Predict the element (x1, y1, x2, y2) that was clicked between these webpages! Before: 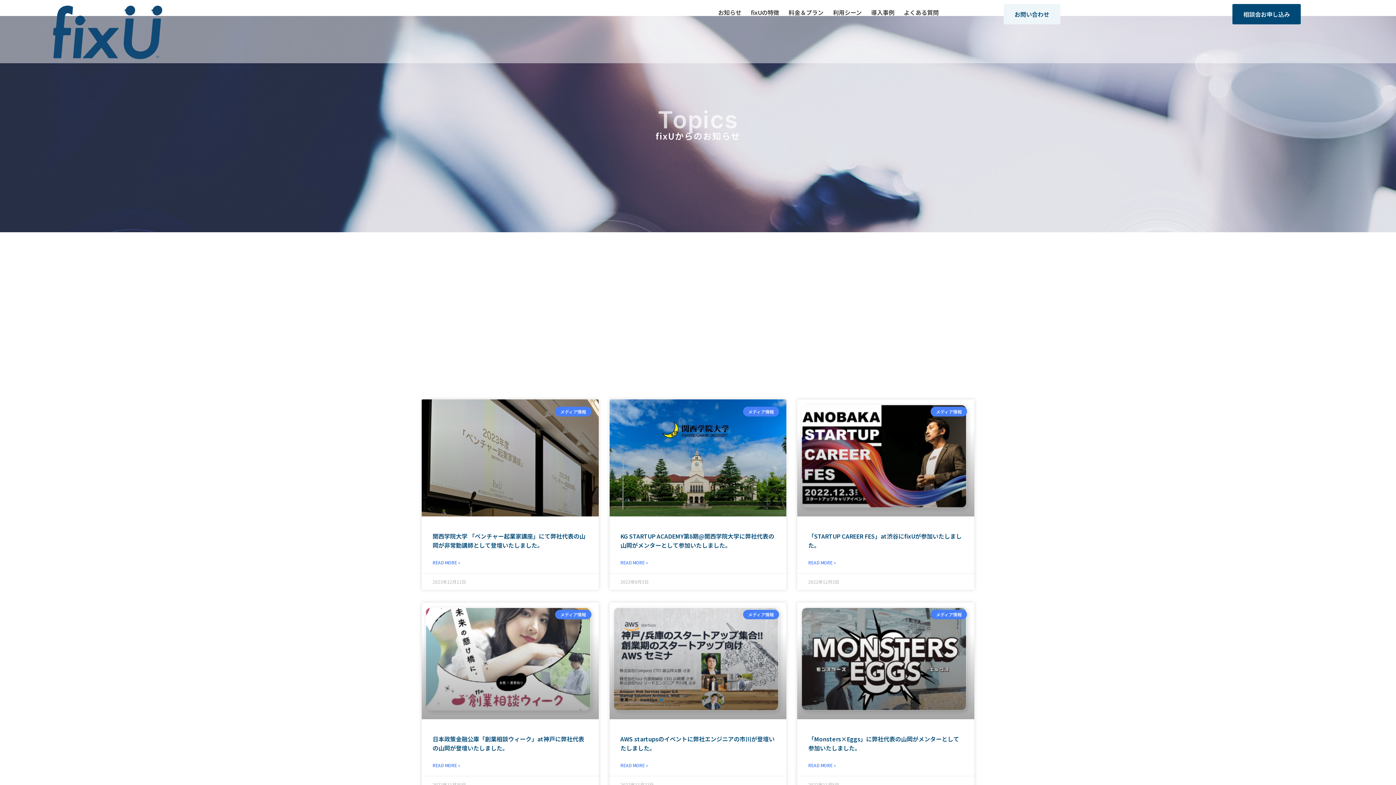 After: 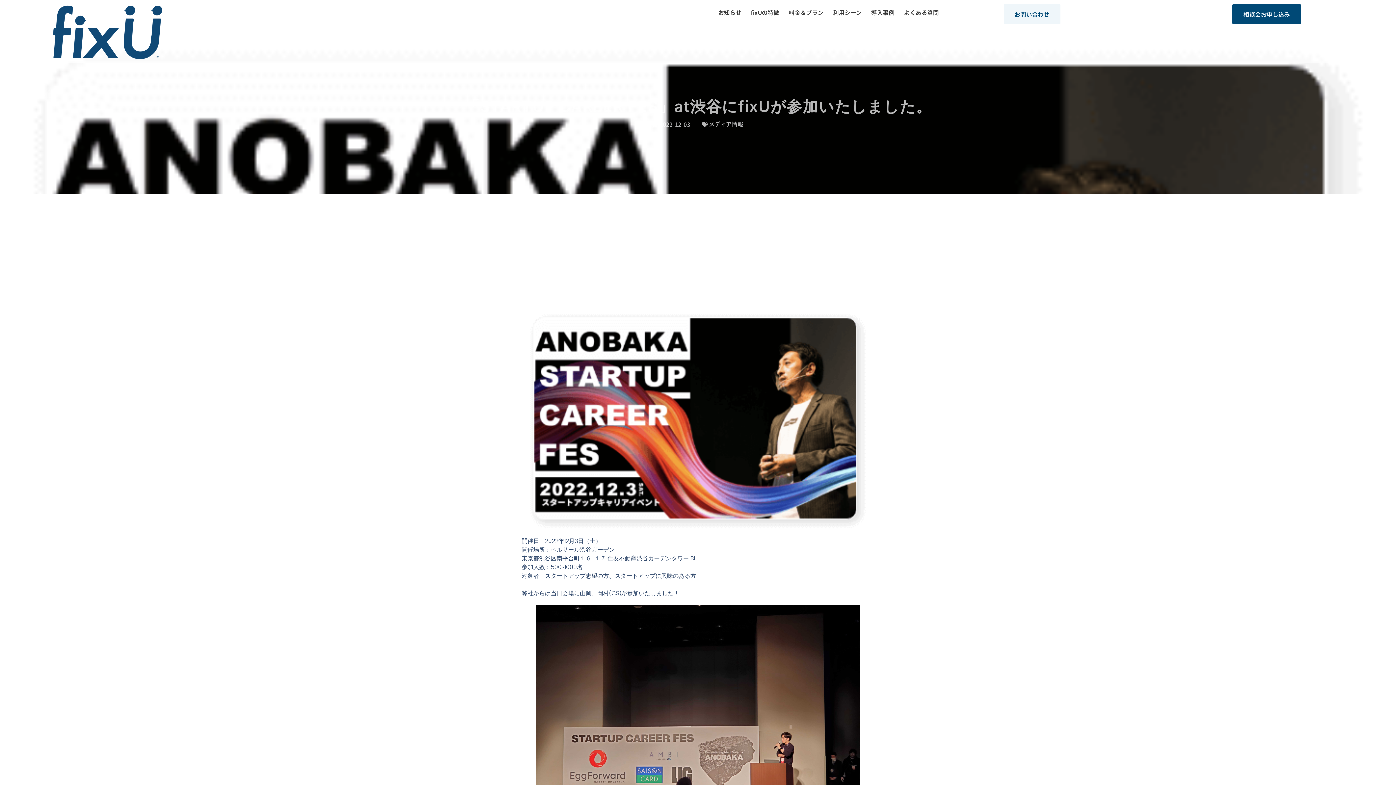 Action: bbox: (797, 399, 974, 516)